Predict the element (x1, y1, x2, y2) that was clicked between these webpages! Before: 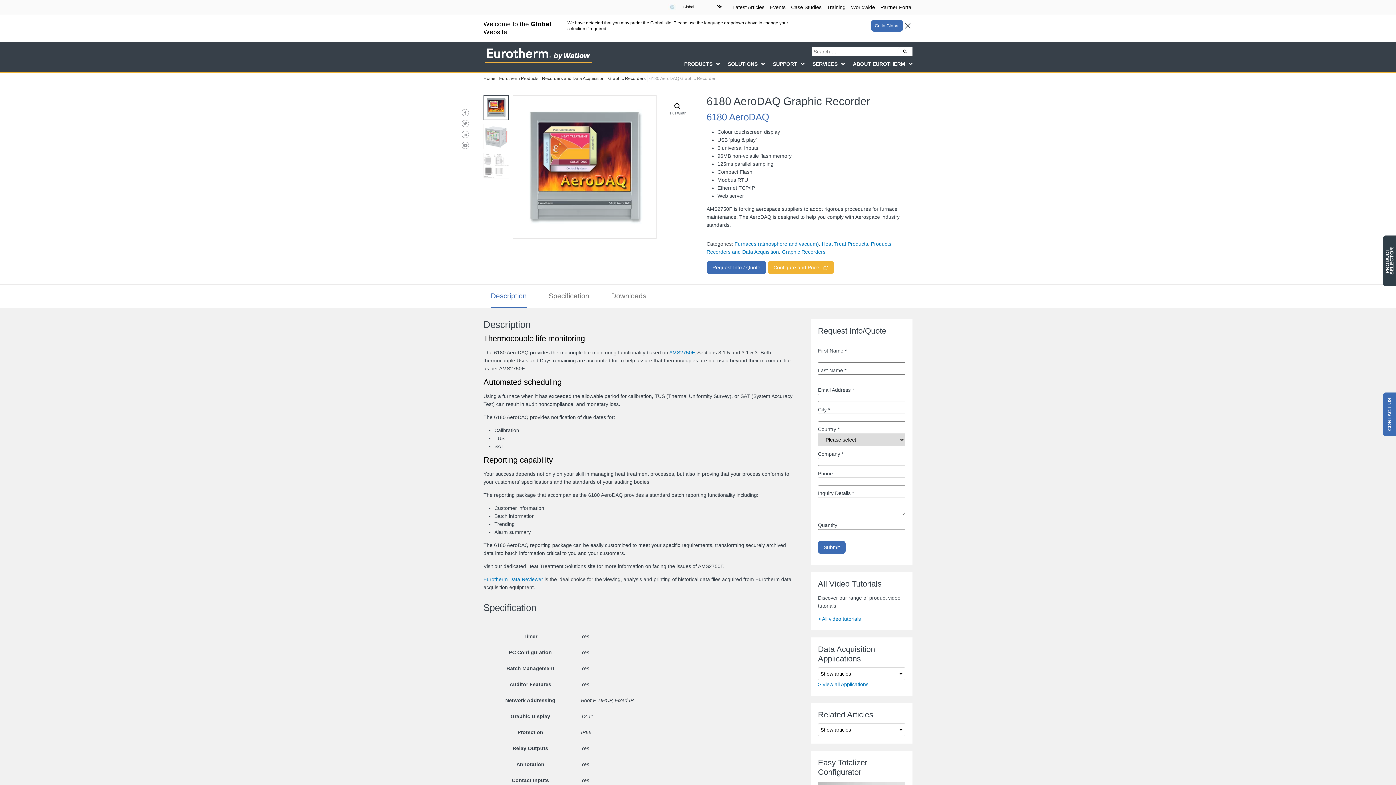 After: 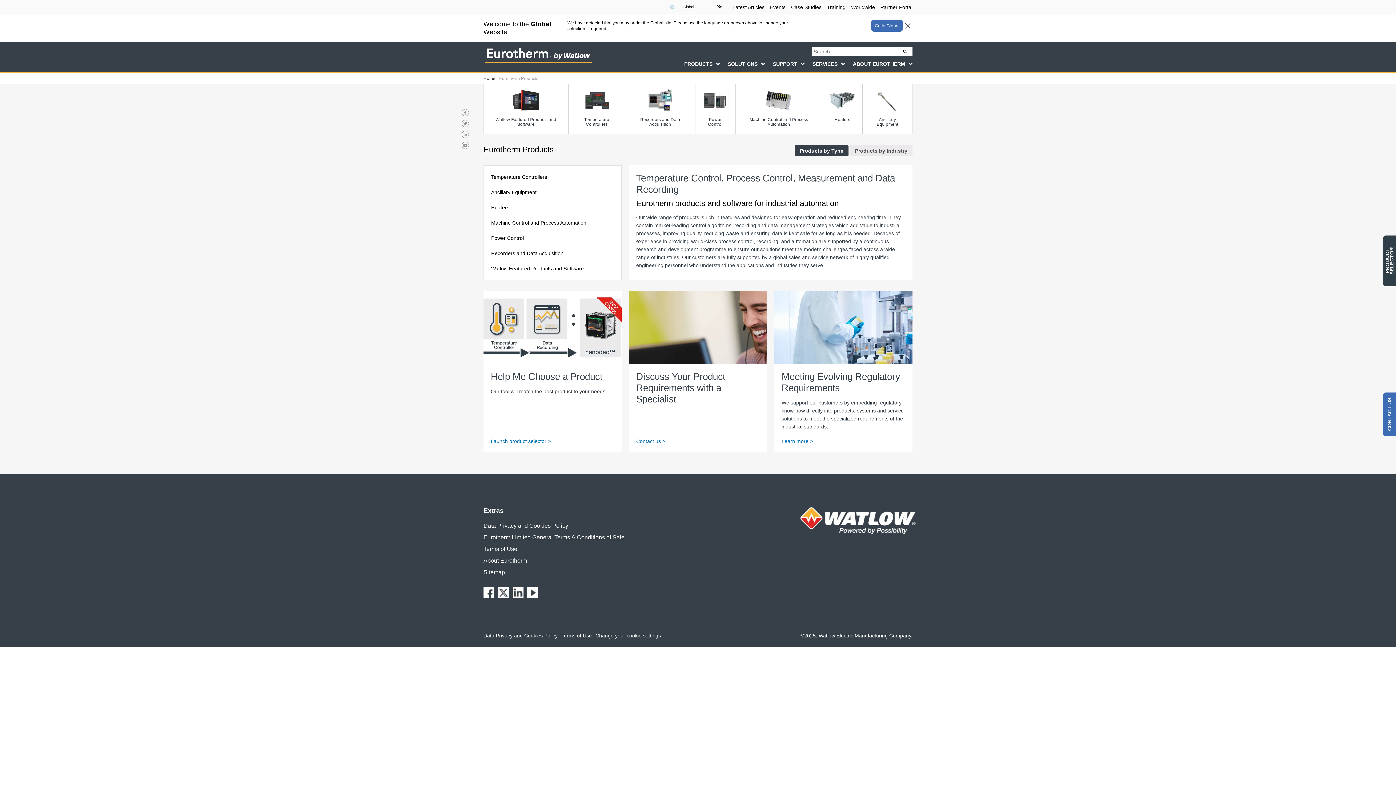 Action: label: Eurotherm Products bbox: (499, 76, 538, 81)